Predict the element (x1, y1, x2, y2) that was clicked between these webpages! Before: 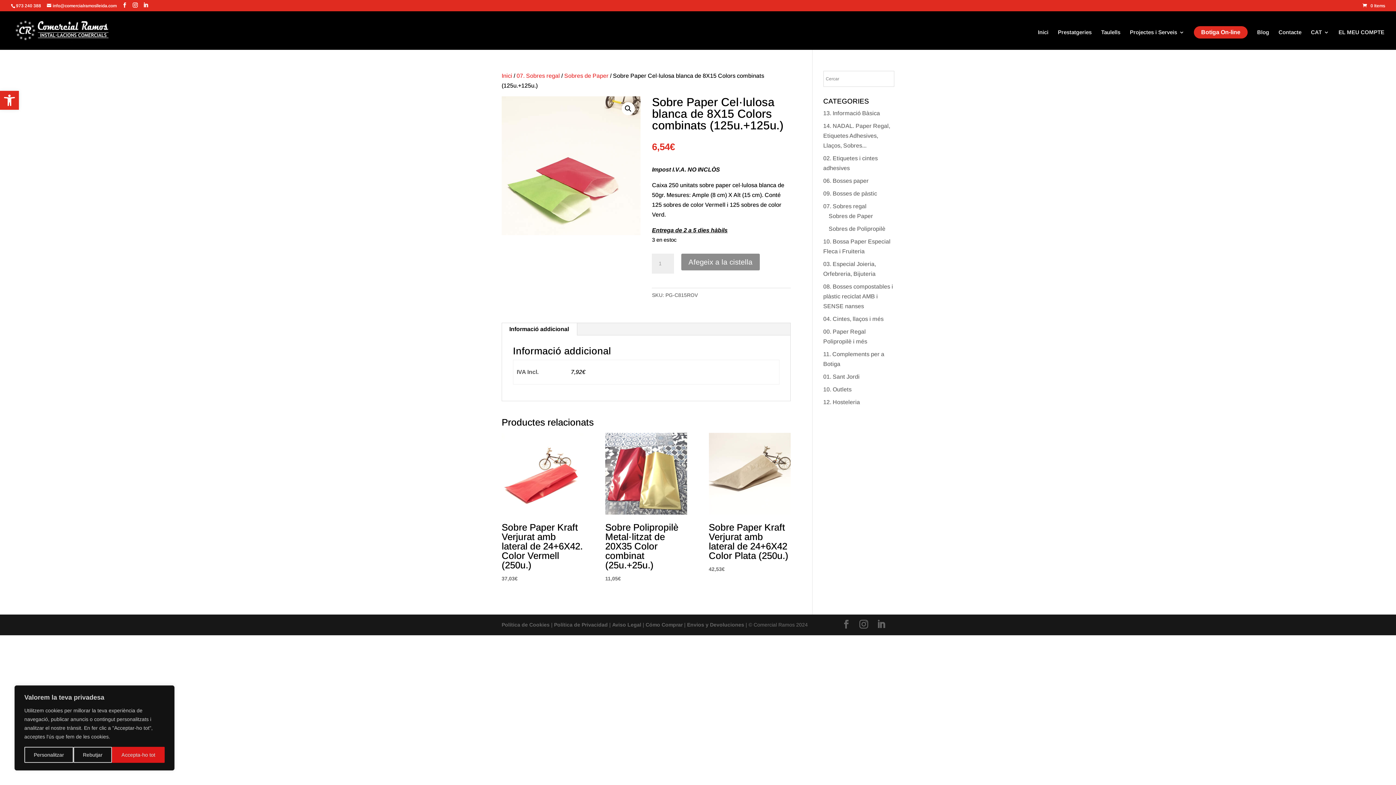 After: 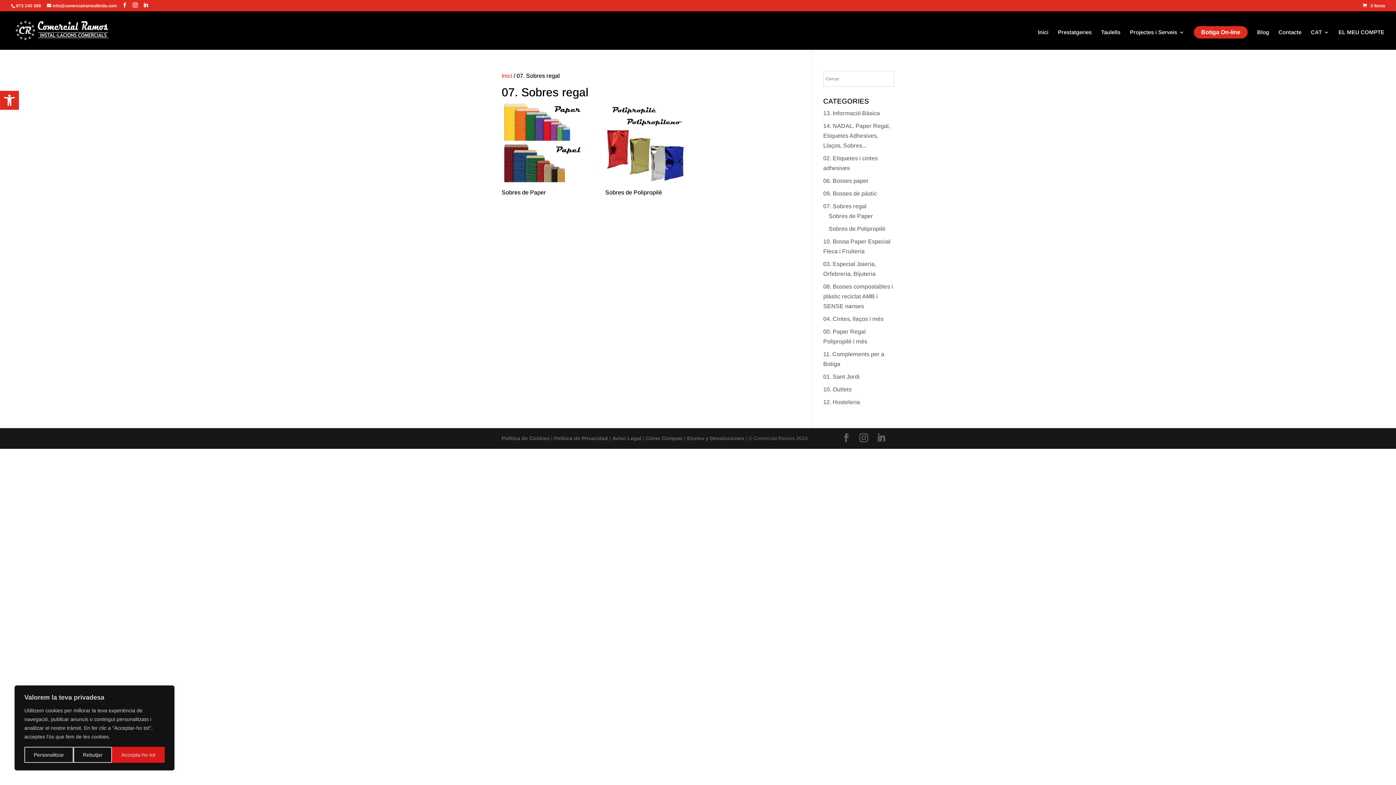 Action: bbox: (516, 72, 560, 78) label: 07. Sobres regal